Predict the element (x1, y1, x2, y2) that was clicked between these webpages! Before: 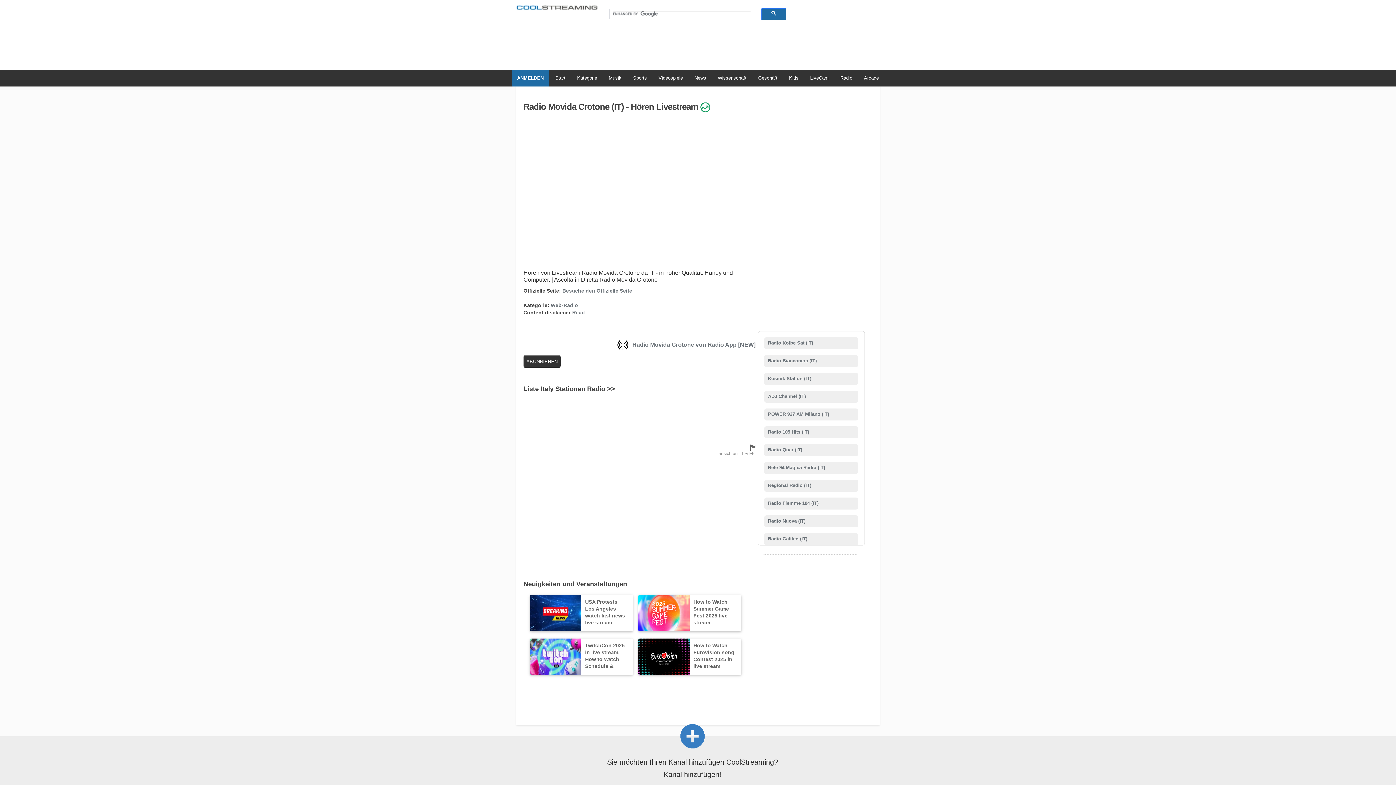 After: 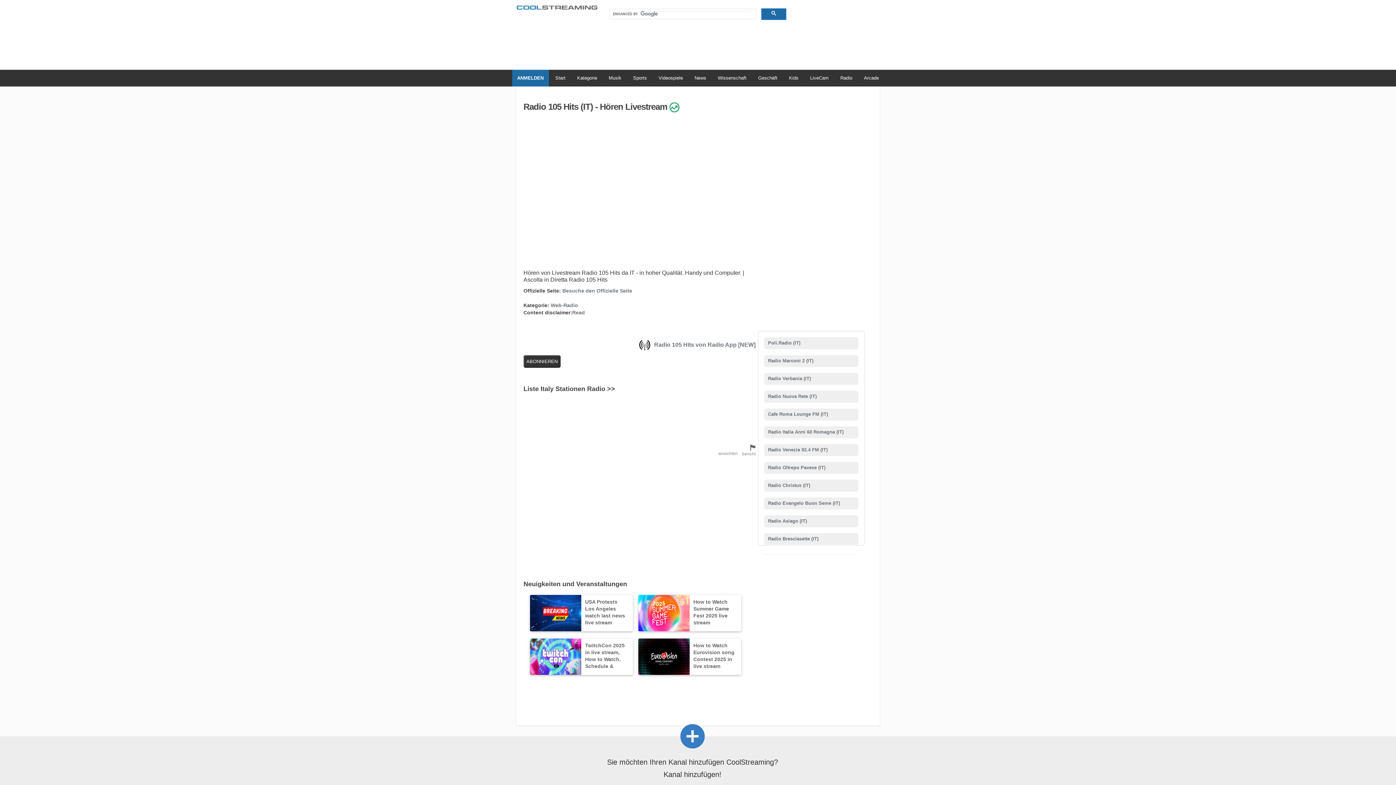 Action: bbox: (766, 429, 809, 435) label:  Radio 105 Hits (IT)